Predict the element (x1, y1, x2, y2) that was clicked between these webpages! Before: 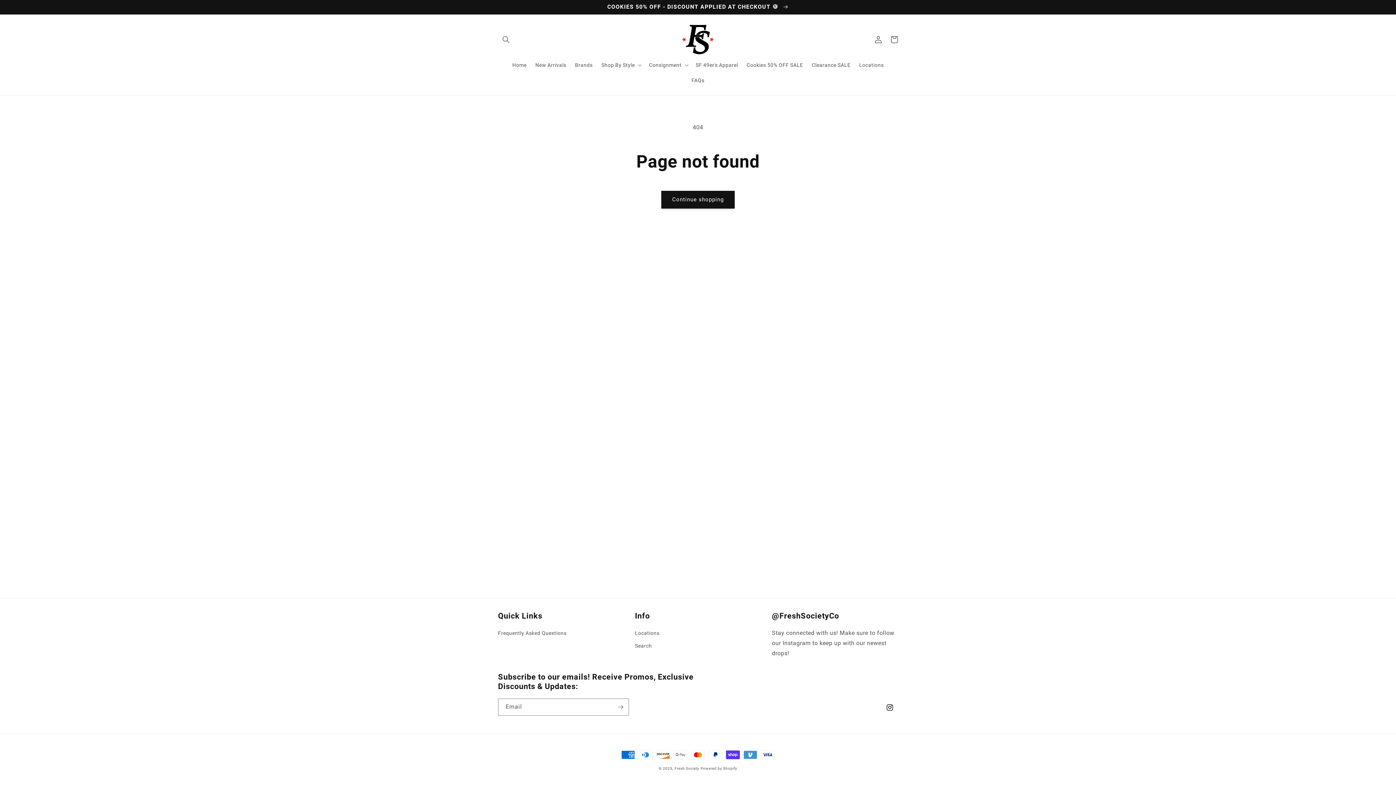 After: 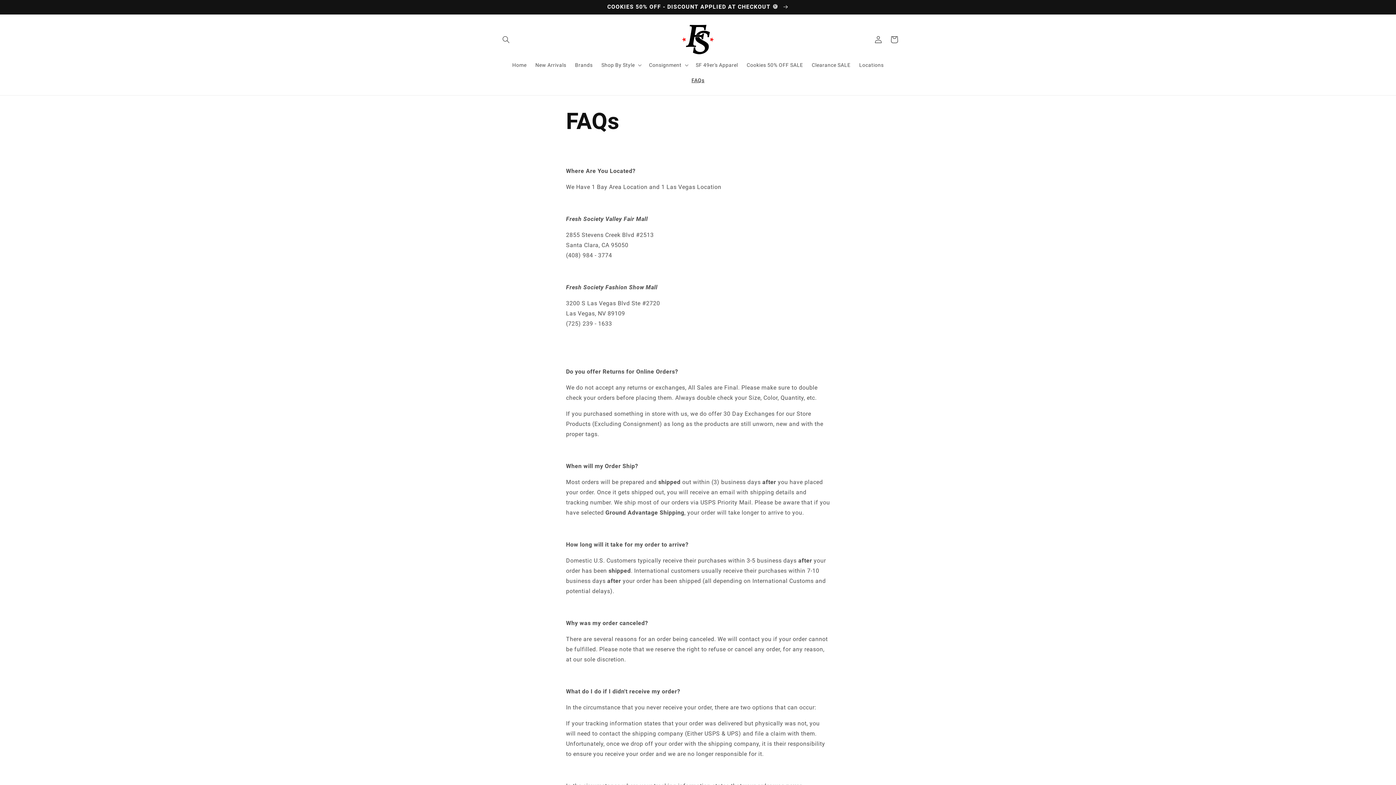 Action: bbox: (687, 72, 708, 87) label: FAQs